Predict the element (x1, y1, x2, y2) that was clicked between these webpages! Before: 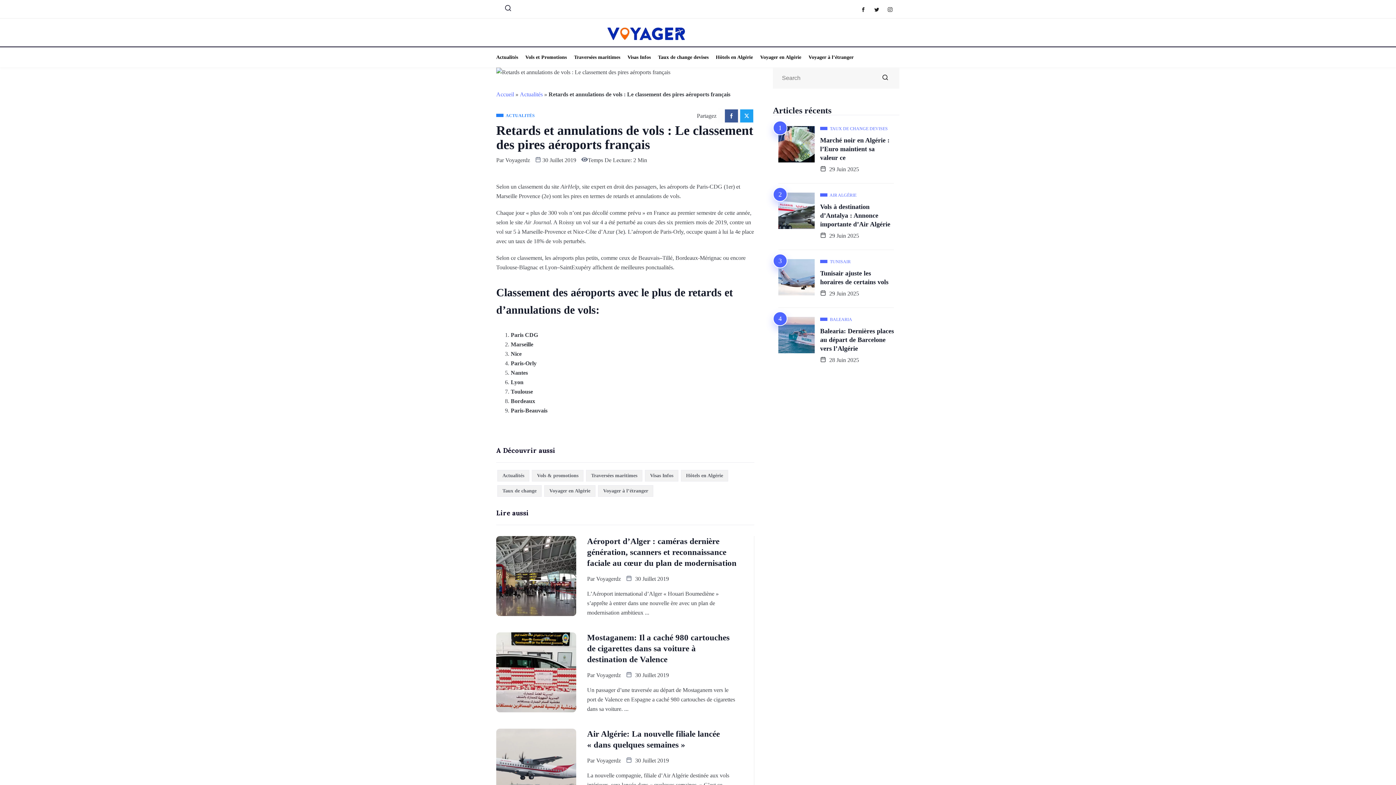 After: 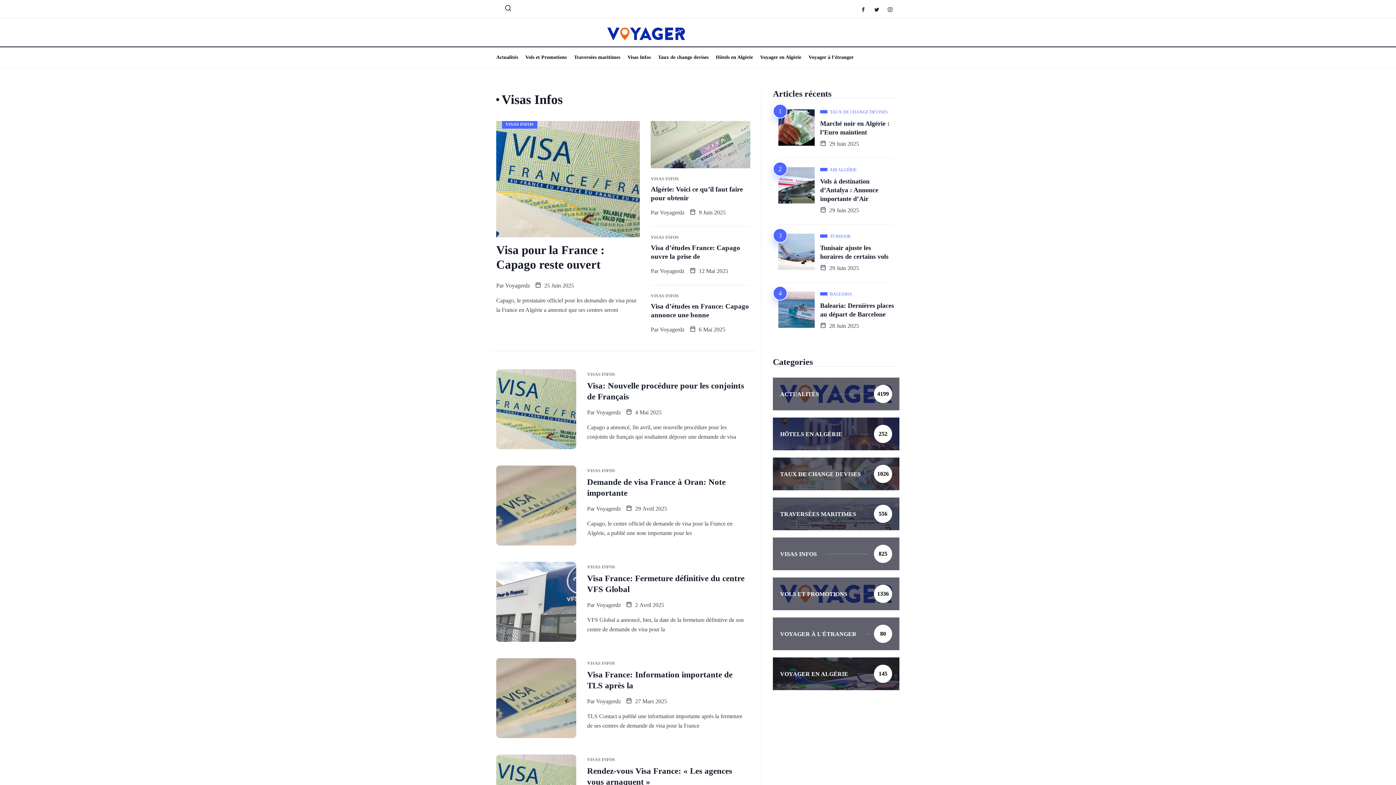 Action: bbox: (627, 47, 658, 67) label: Visas Infos